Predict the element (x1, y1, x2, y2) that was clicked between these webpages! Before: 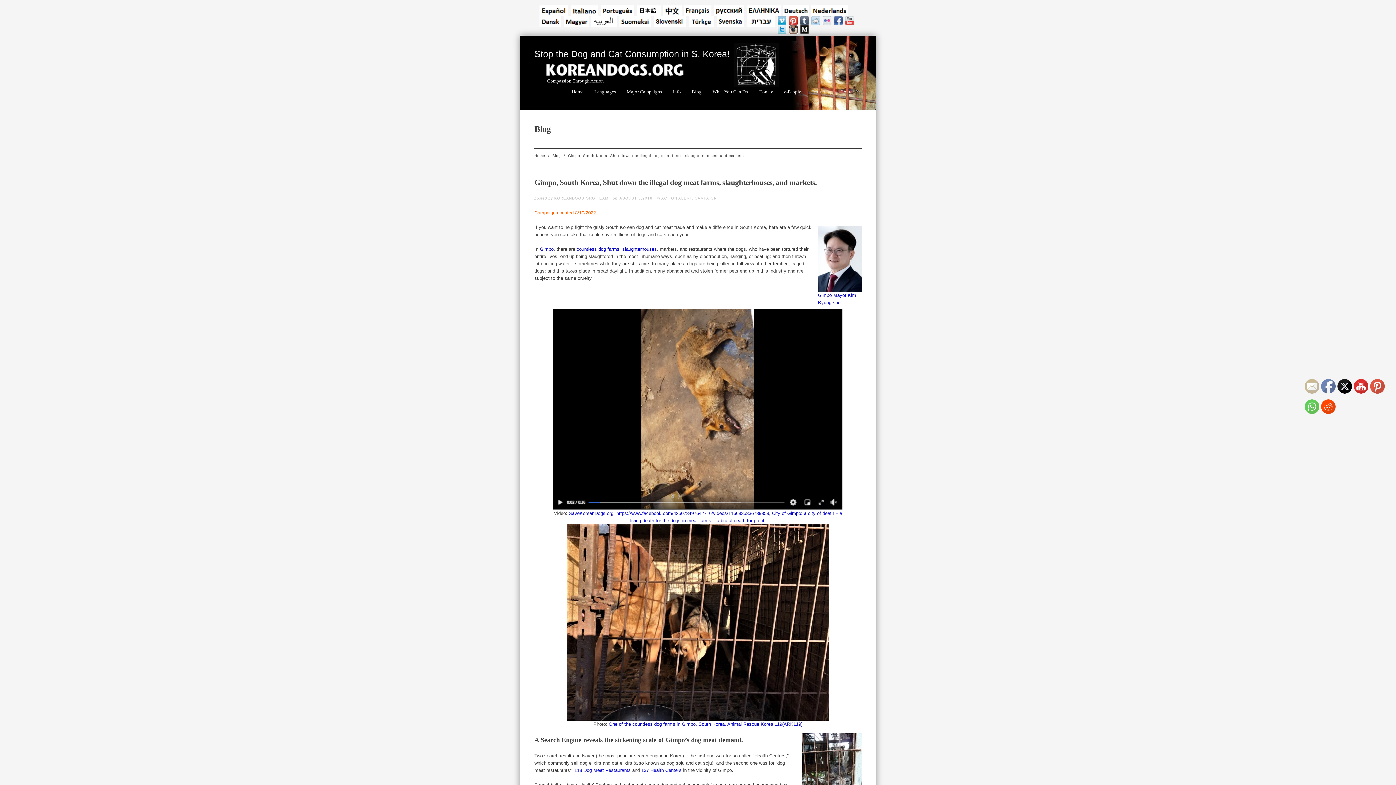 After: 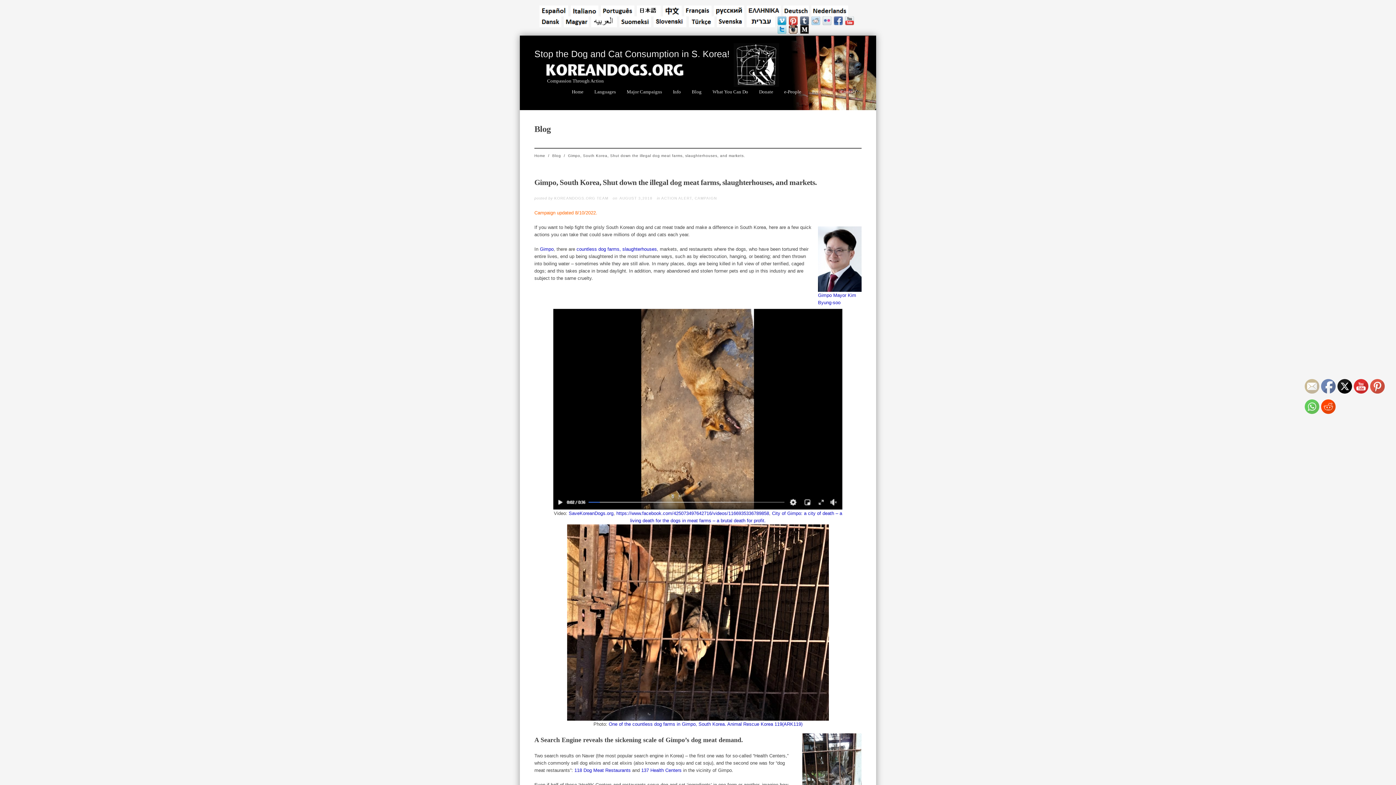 Action: bbox: (1305, 379, 1320, 394)